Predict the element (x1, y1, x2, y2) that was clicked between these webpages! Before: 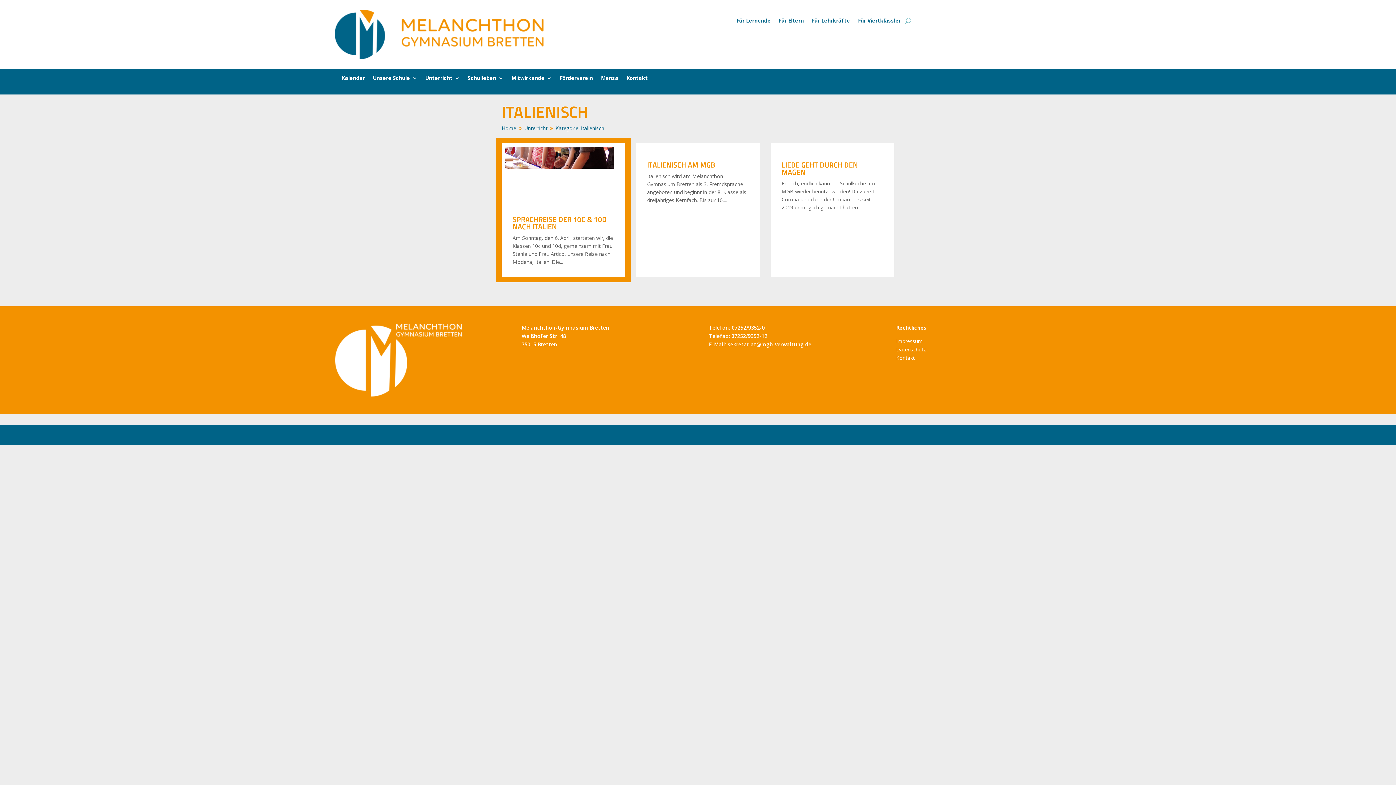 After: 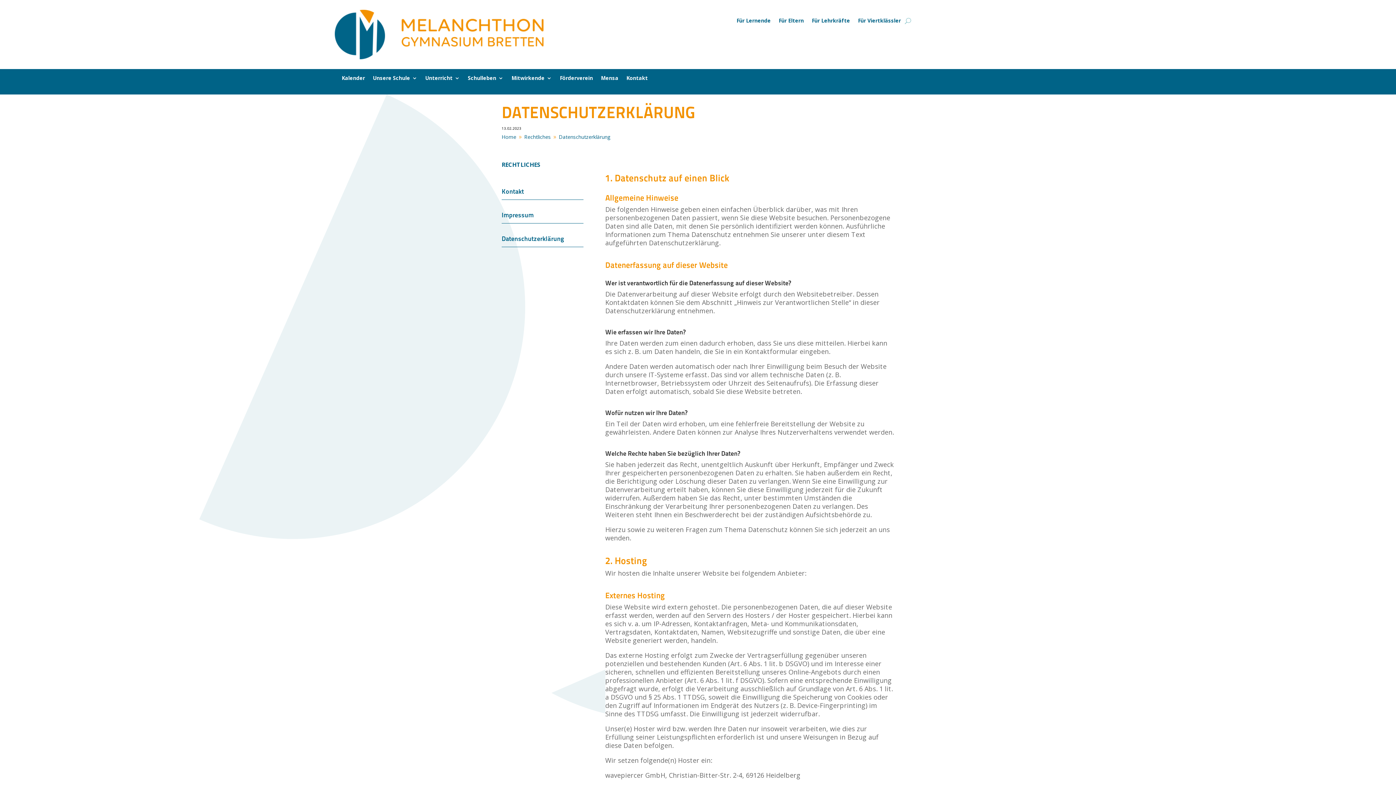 Action: bbox: (896, 346, 926, 352) label: Datenschutz